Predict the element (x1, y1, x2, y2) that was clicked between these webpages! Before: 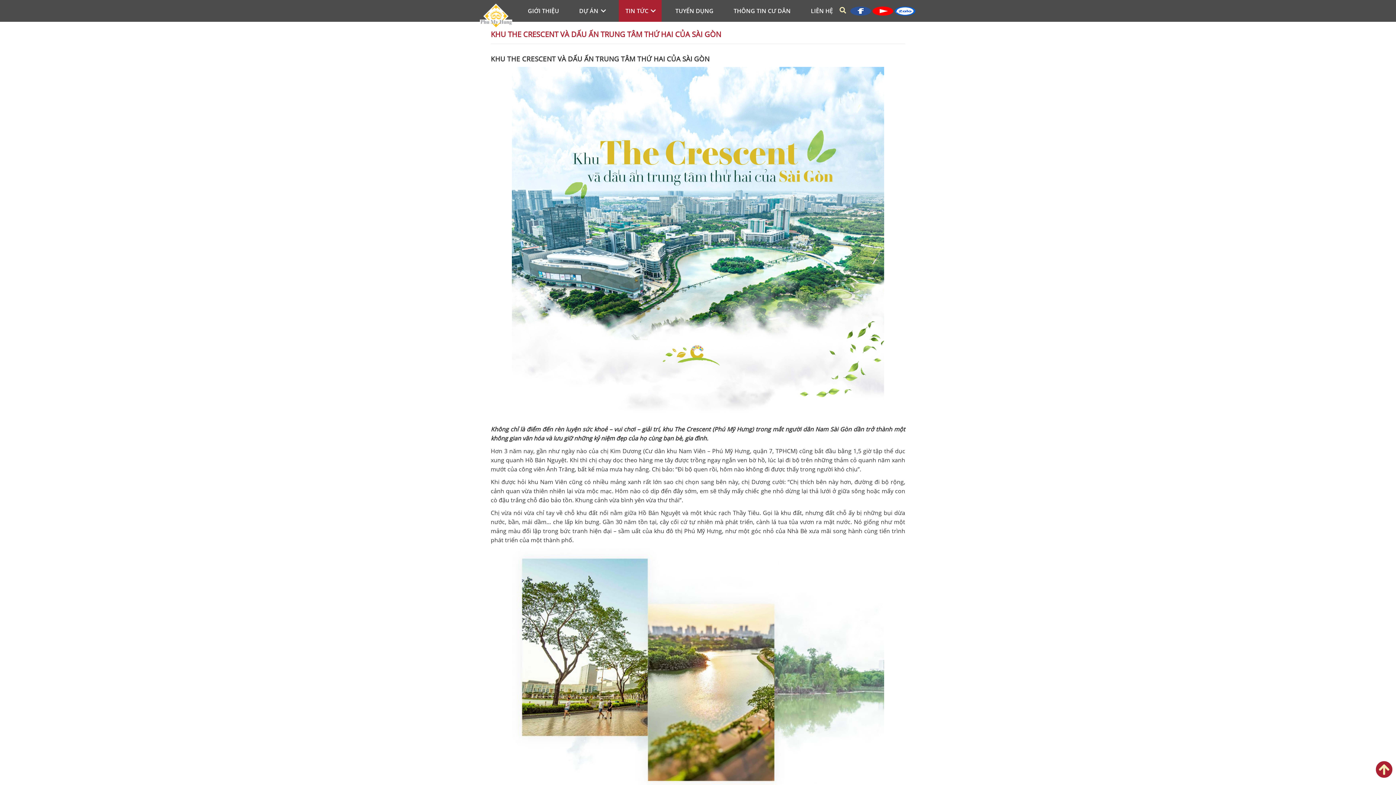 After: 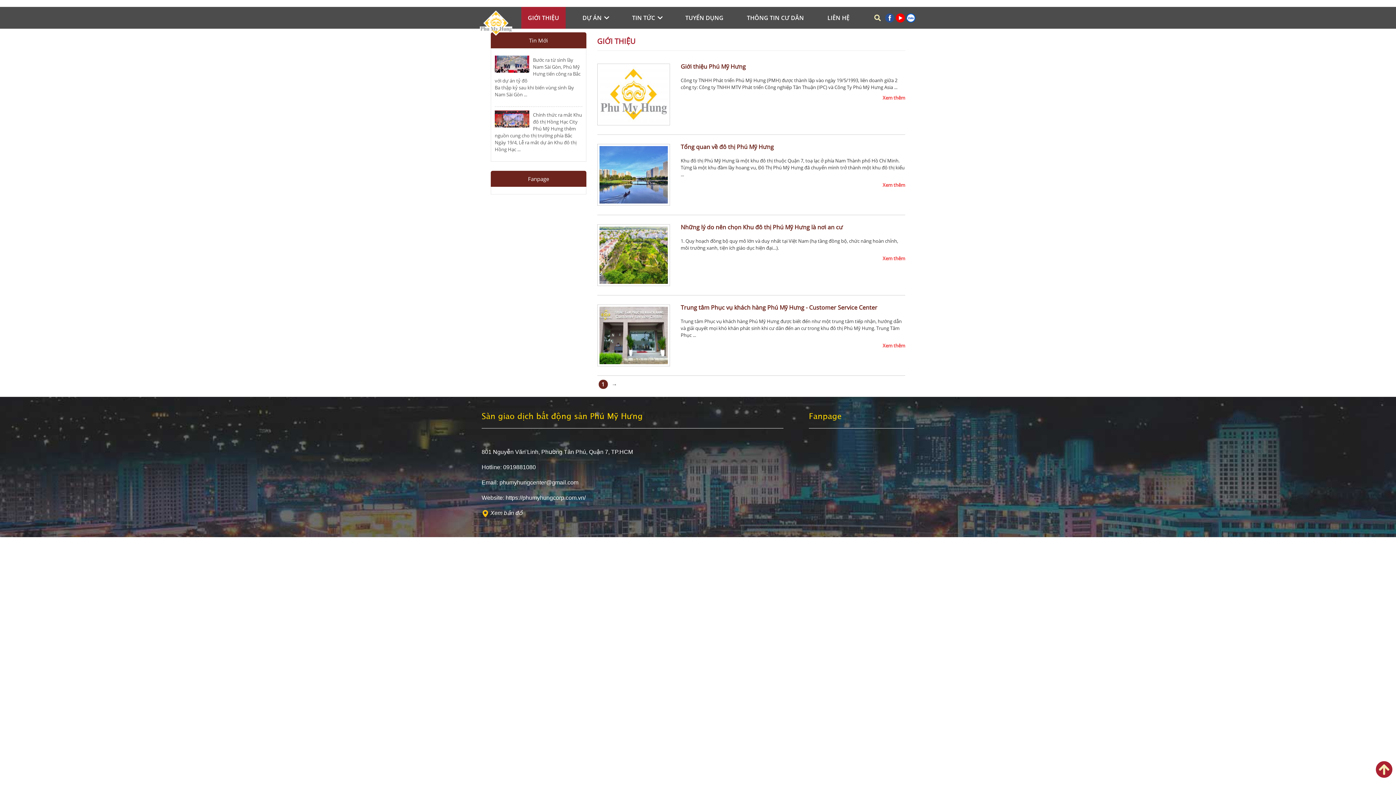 Action: bbox: (521, 0, 565, 21) label: GIỚI THIỆU